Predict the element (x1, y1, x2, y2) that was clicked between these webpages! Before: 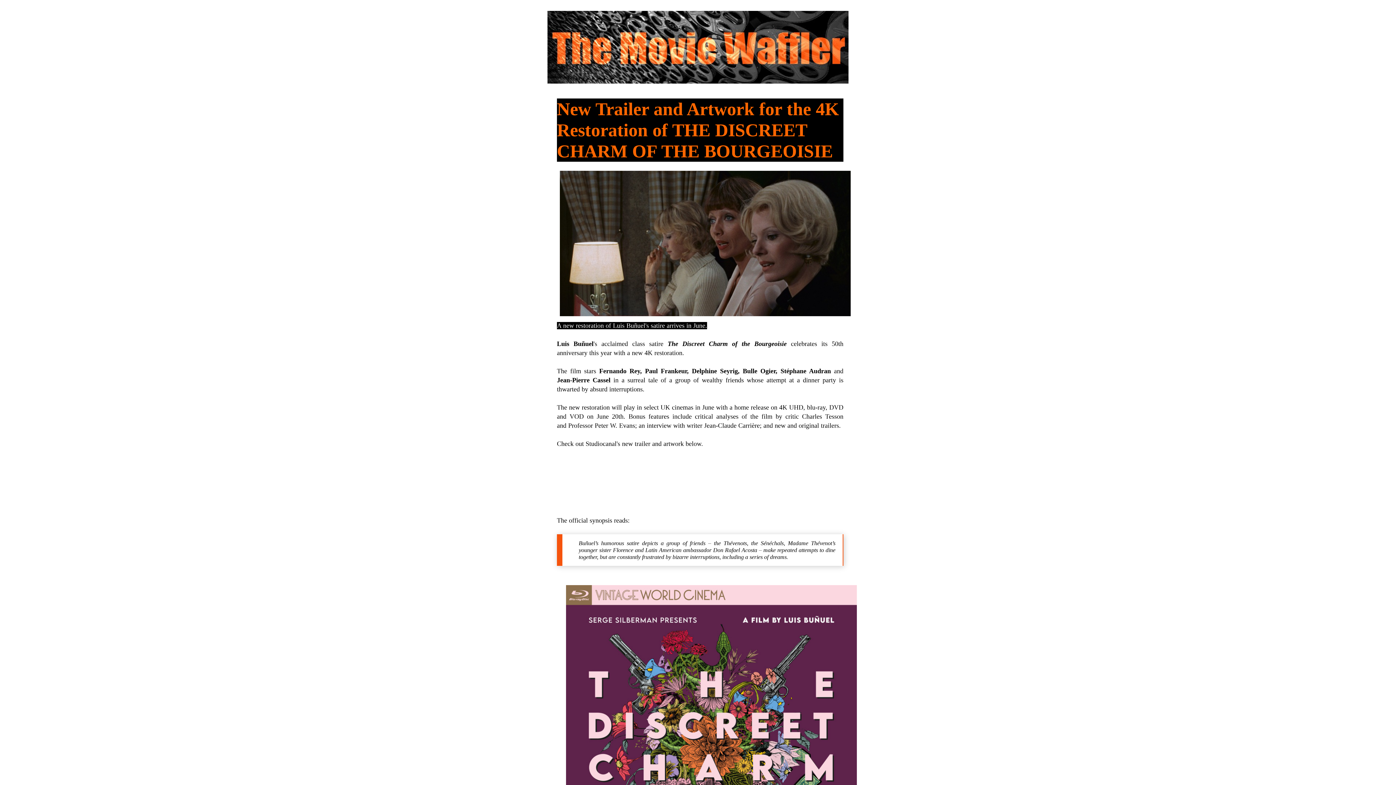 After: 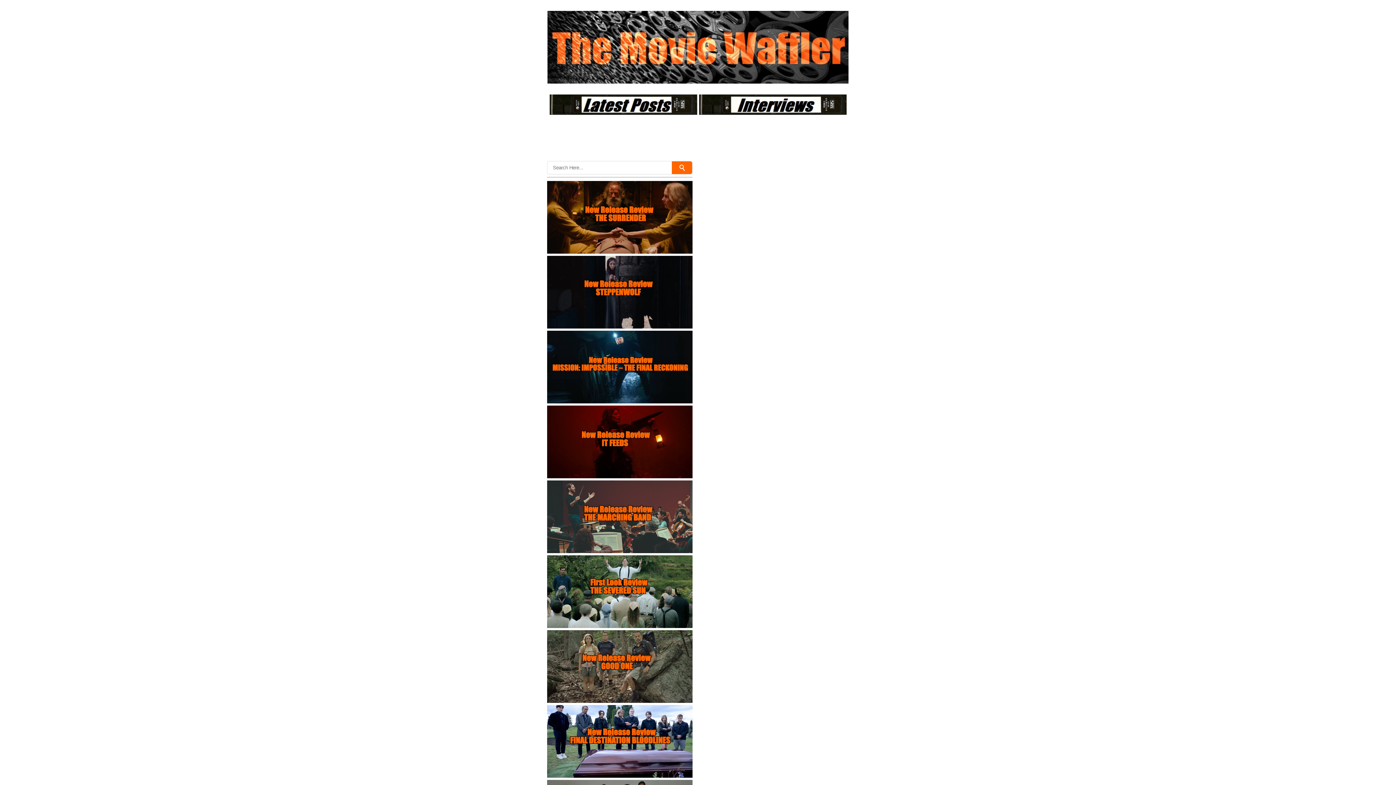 Action: bbox: (547, 10, 848, 83)